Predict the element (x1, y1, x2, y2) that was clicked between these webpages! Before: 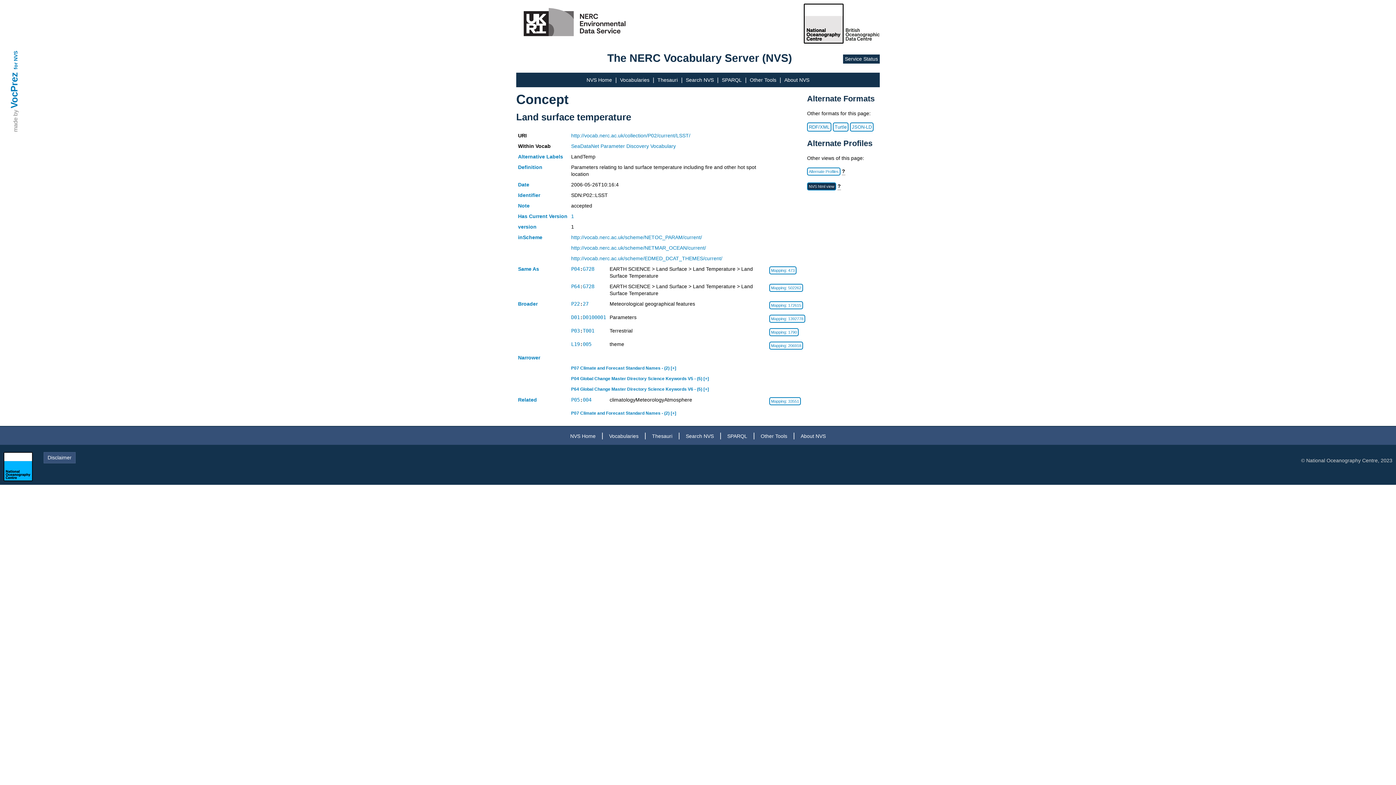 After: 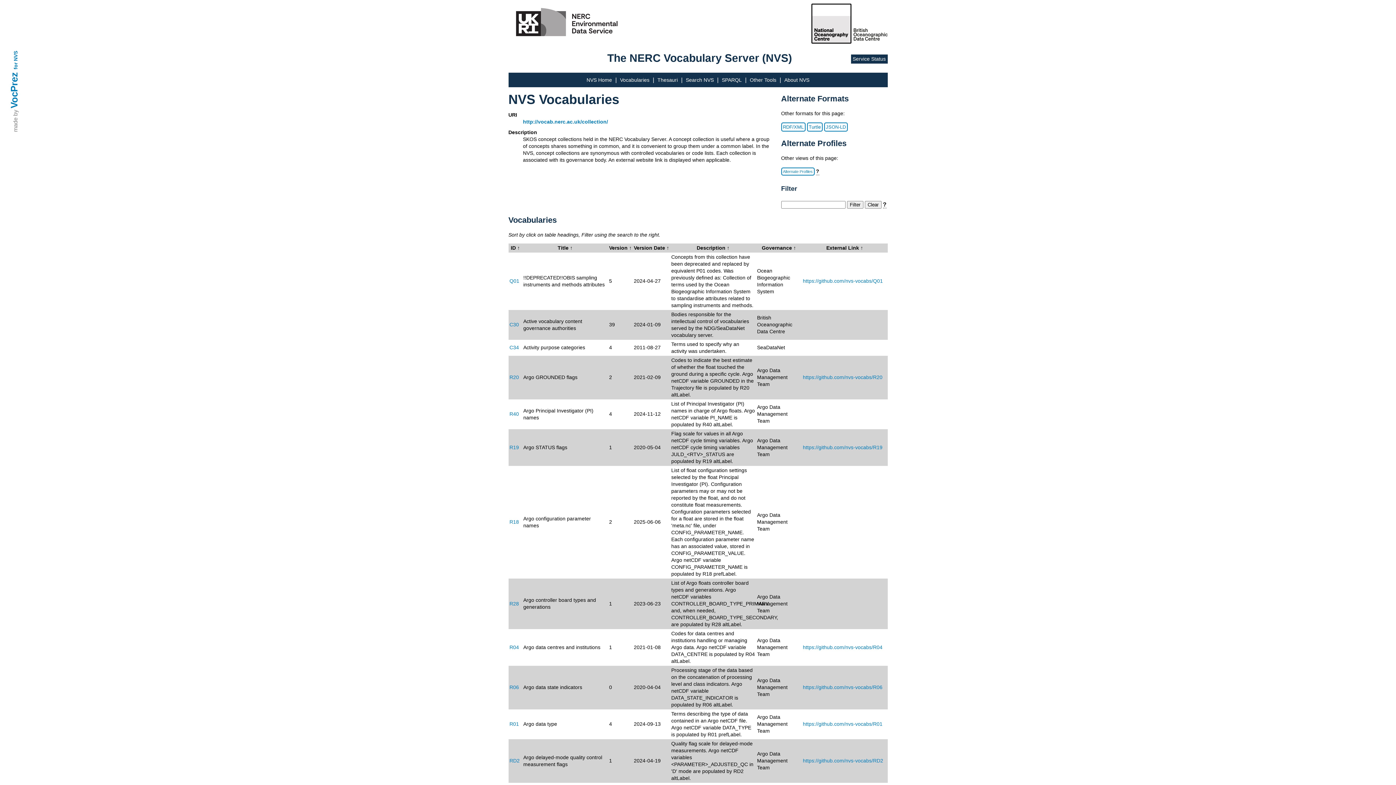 Action: label: Vocabularies bbox: (620, 77, 649, 82)